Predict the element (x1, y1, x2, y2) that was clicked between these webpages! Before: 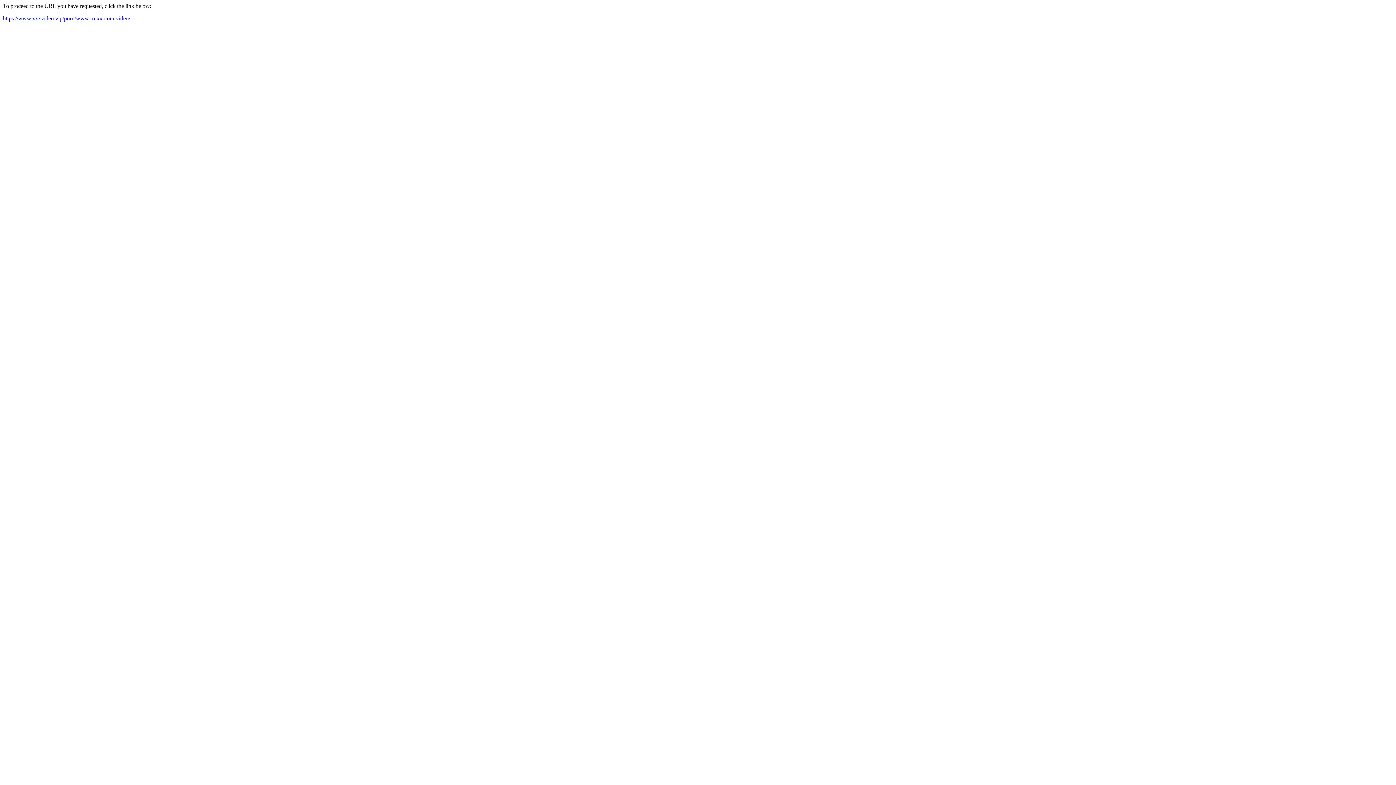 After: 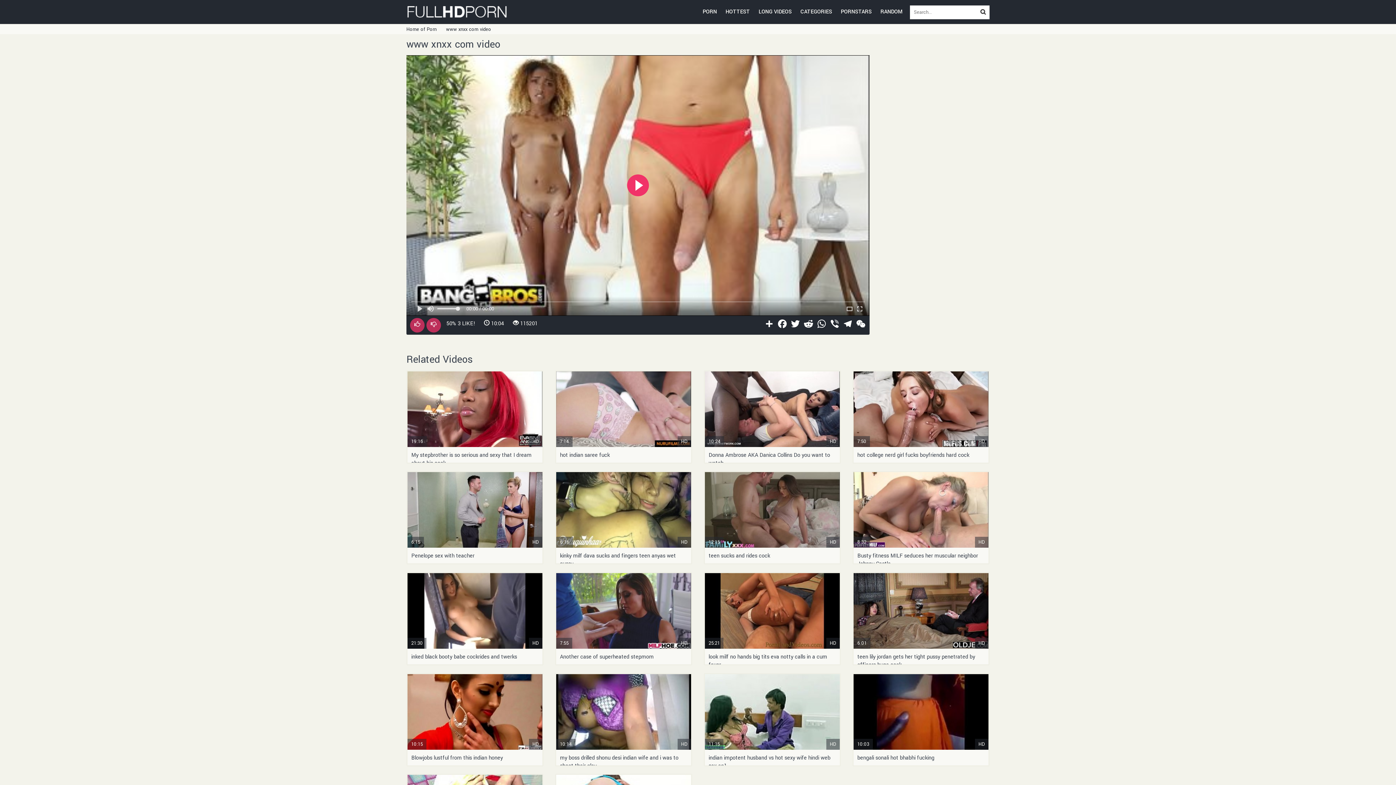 Action: bbox: (2, 15, 130, 21) label: https://www.xxxvideo.vip/porn/www-xnxx-com-video/